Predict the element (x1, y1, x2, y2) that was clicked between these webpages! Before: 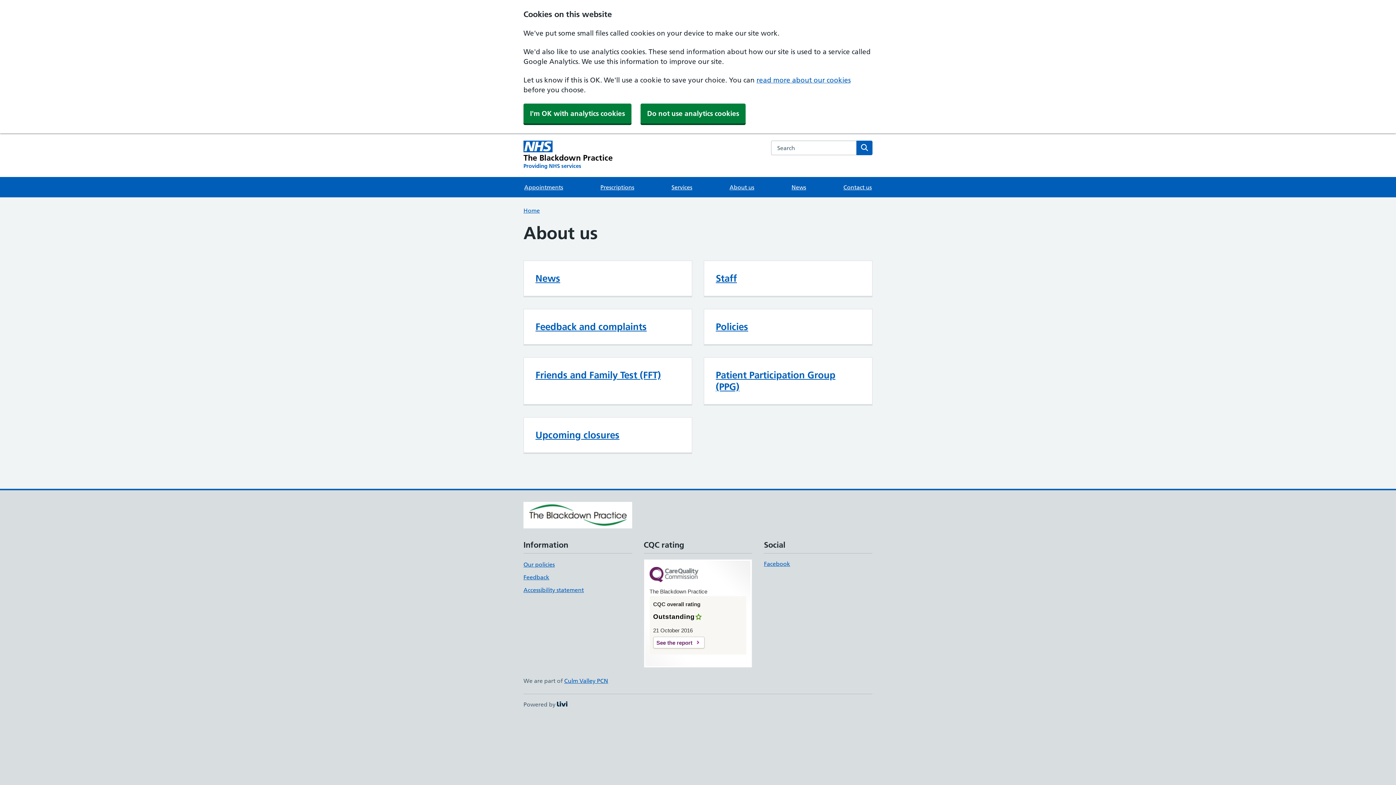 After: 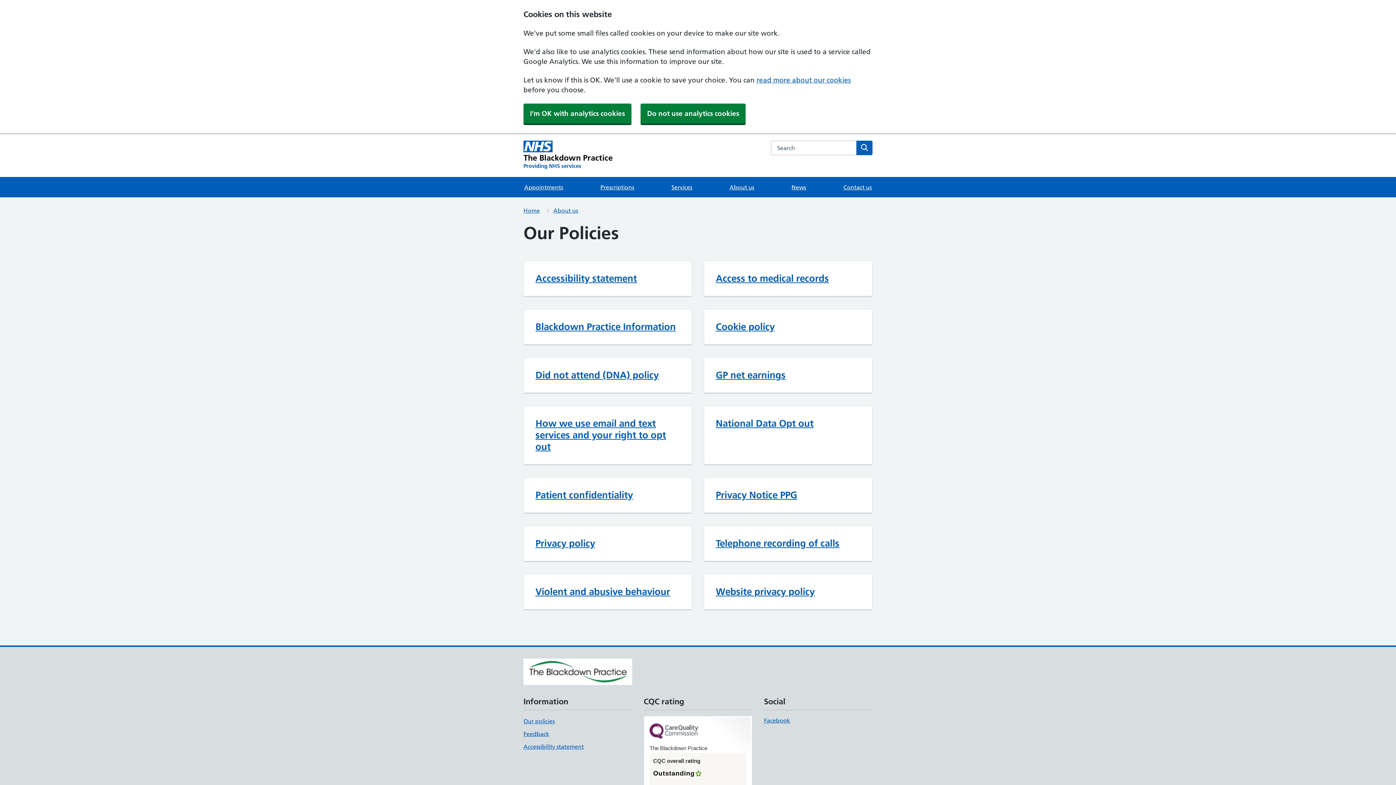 Action: bbox: (523, 561, 554, 568) label: Our policies